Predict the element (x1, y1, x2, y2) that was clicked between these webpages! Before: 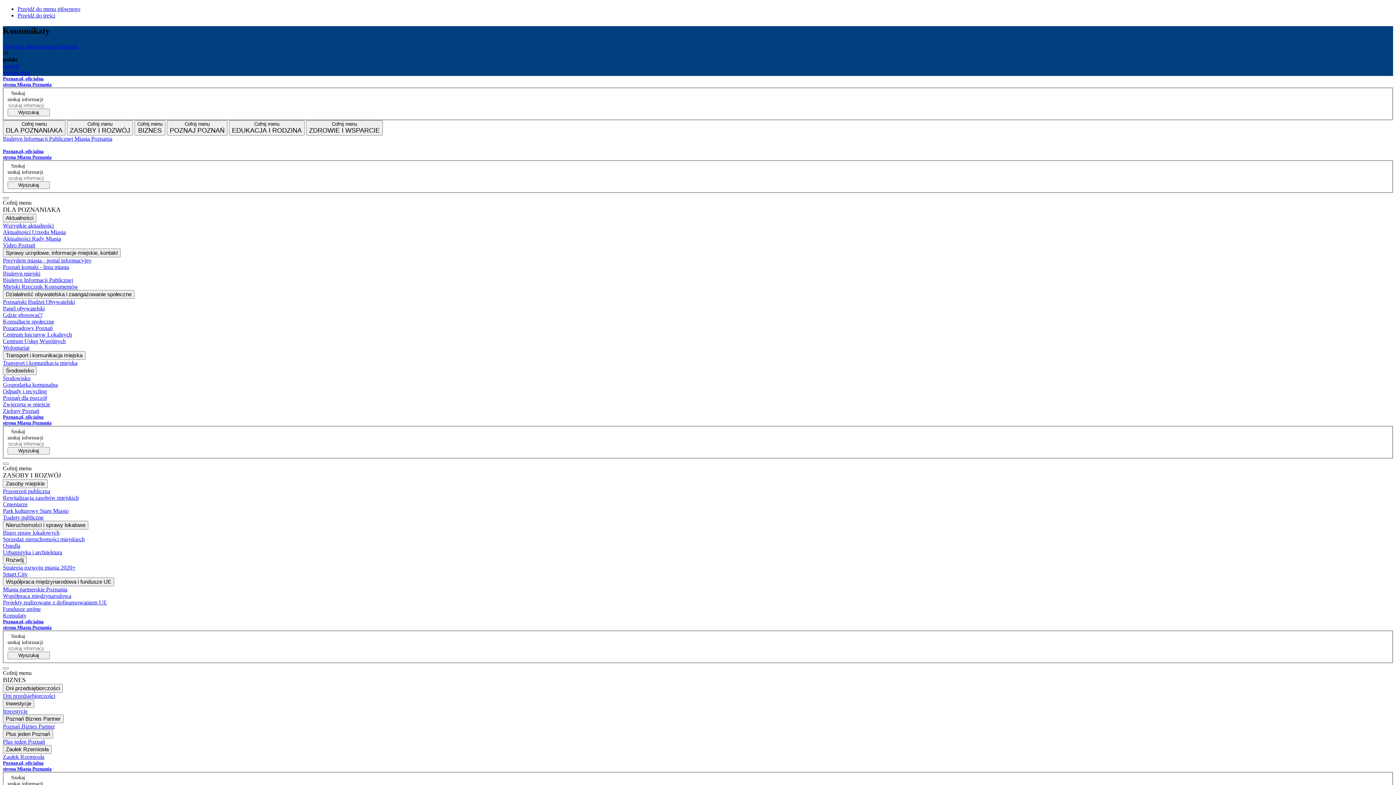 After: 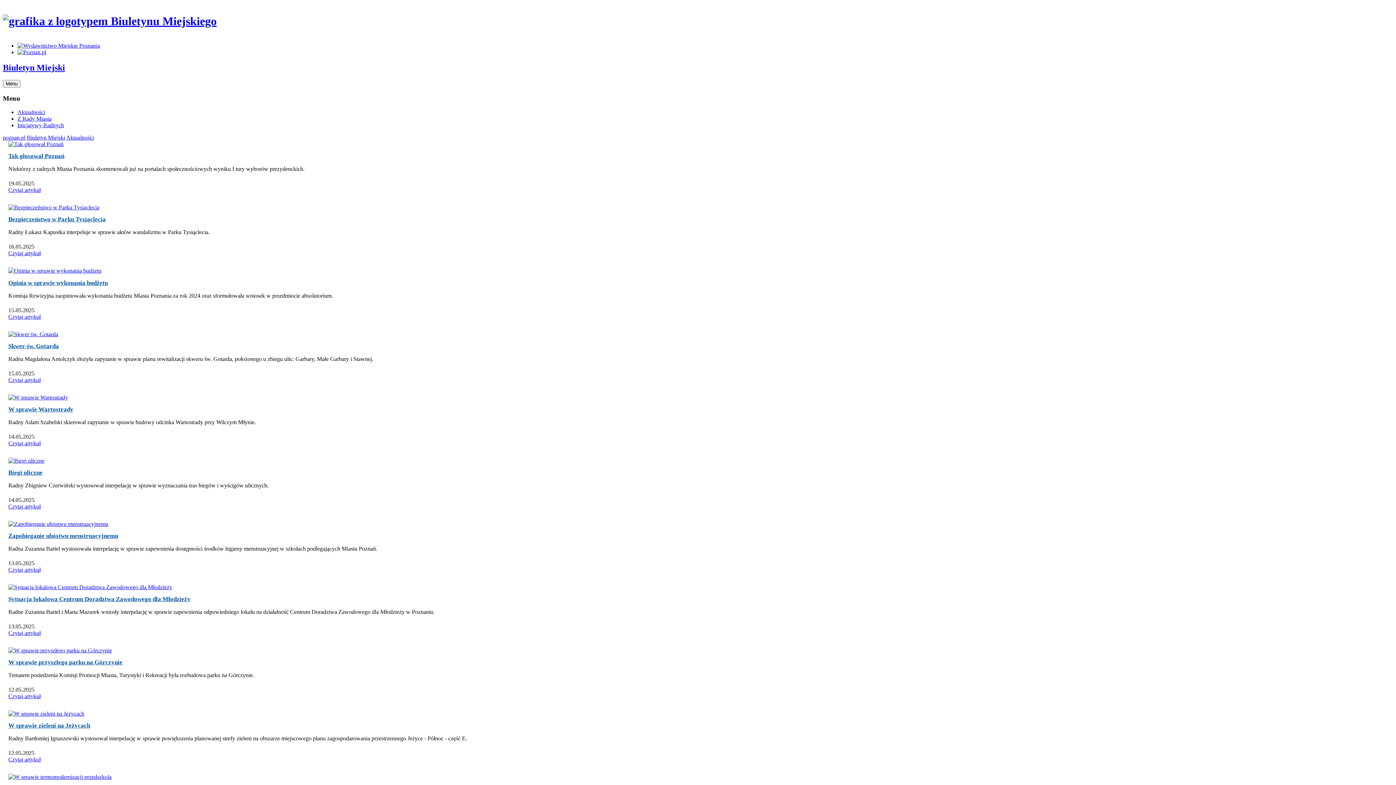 Action: label: Aktualności Rady Miasta bbox: (2, 235, 1393, 242)